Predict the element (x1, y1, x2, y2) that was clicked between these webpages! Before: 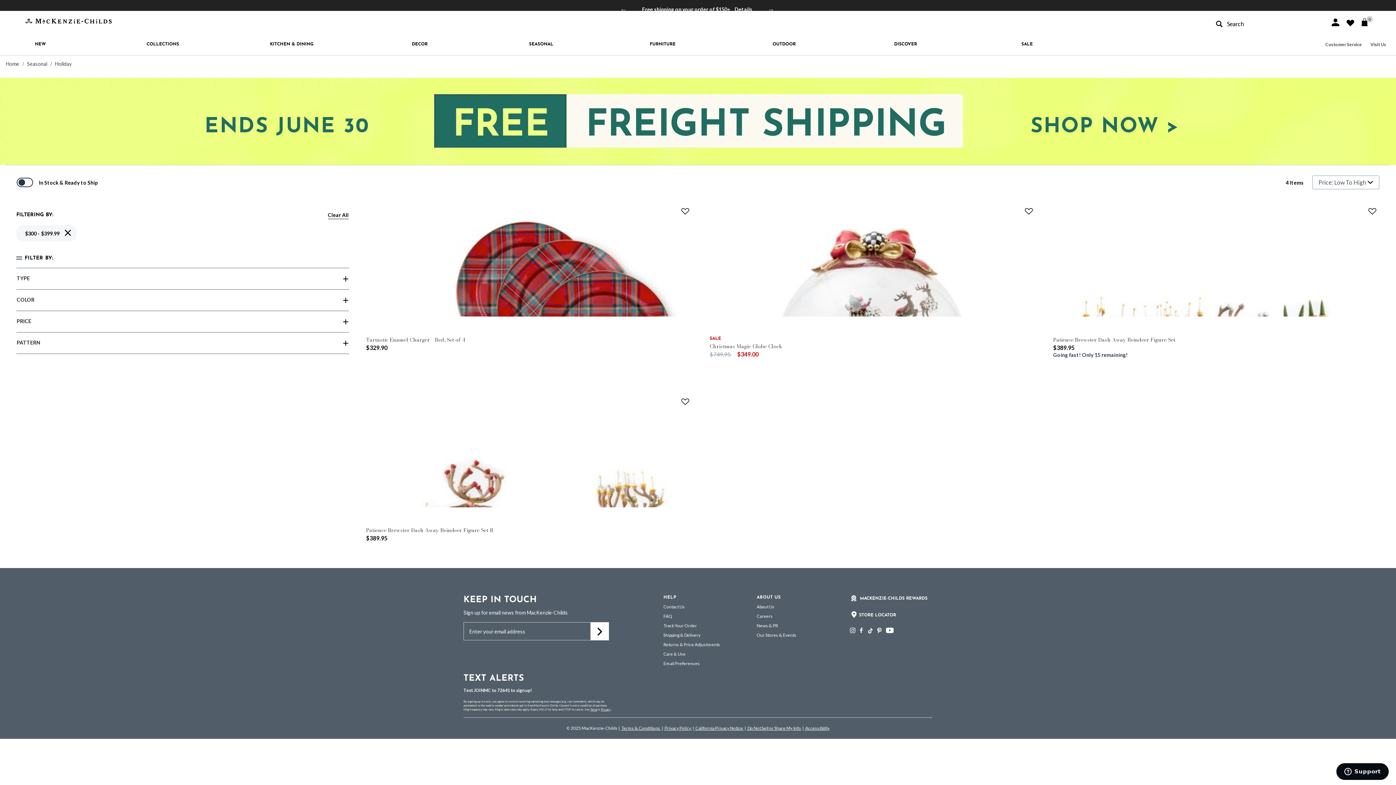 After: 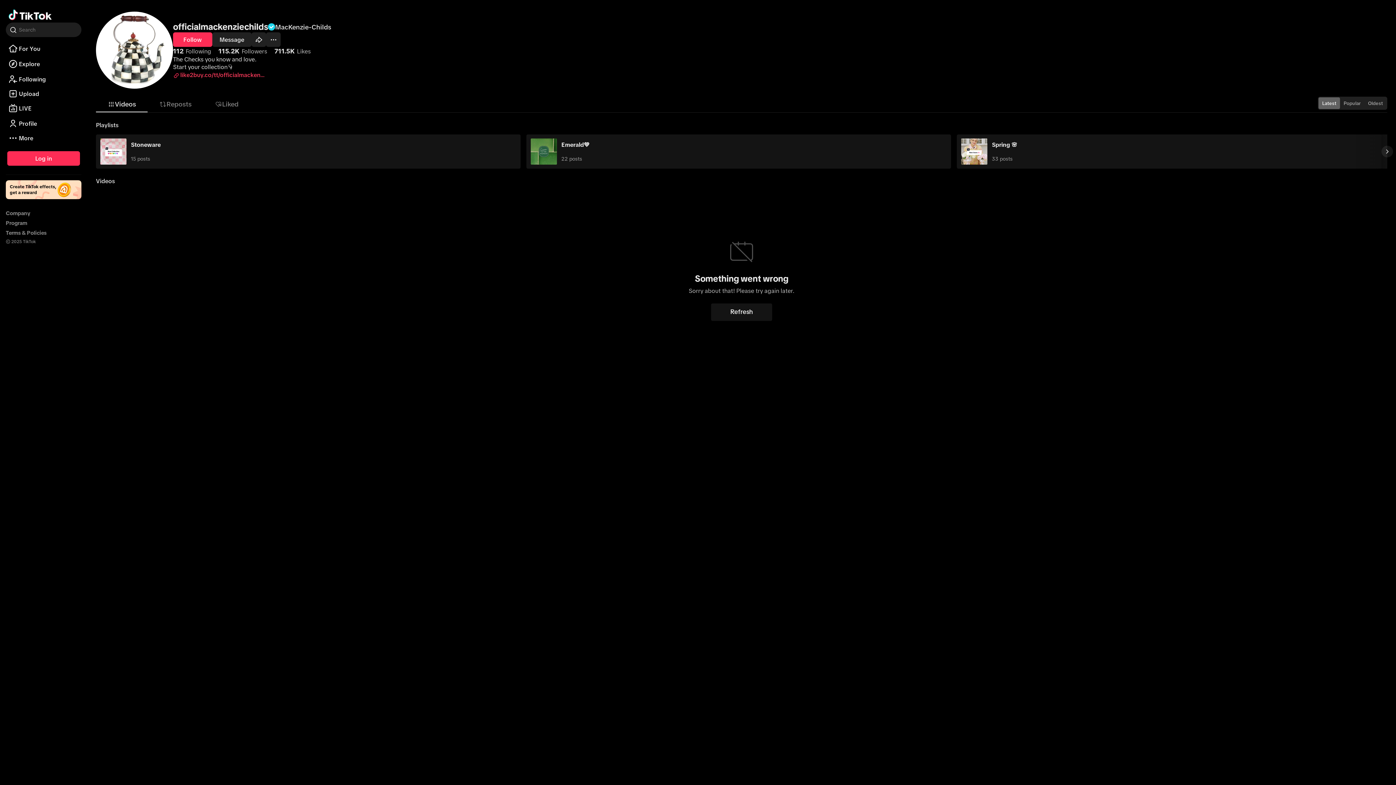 Action: bbox: (867, 628, 873, 634)